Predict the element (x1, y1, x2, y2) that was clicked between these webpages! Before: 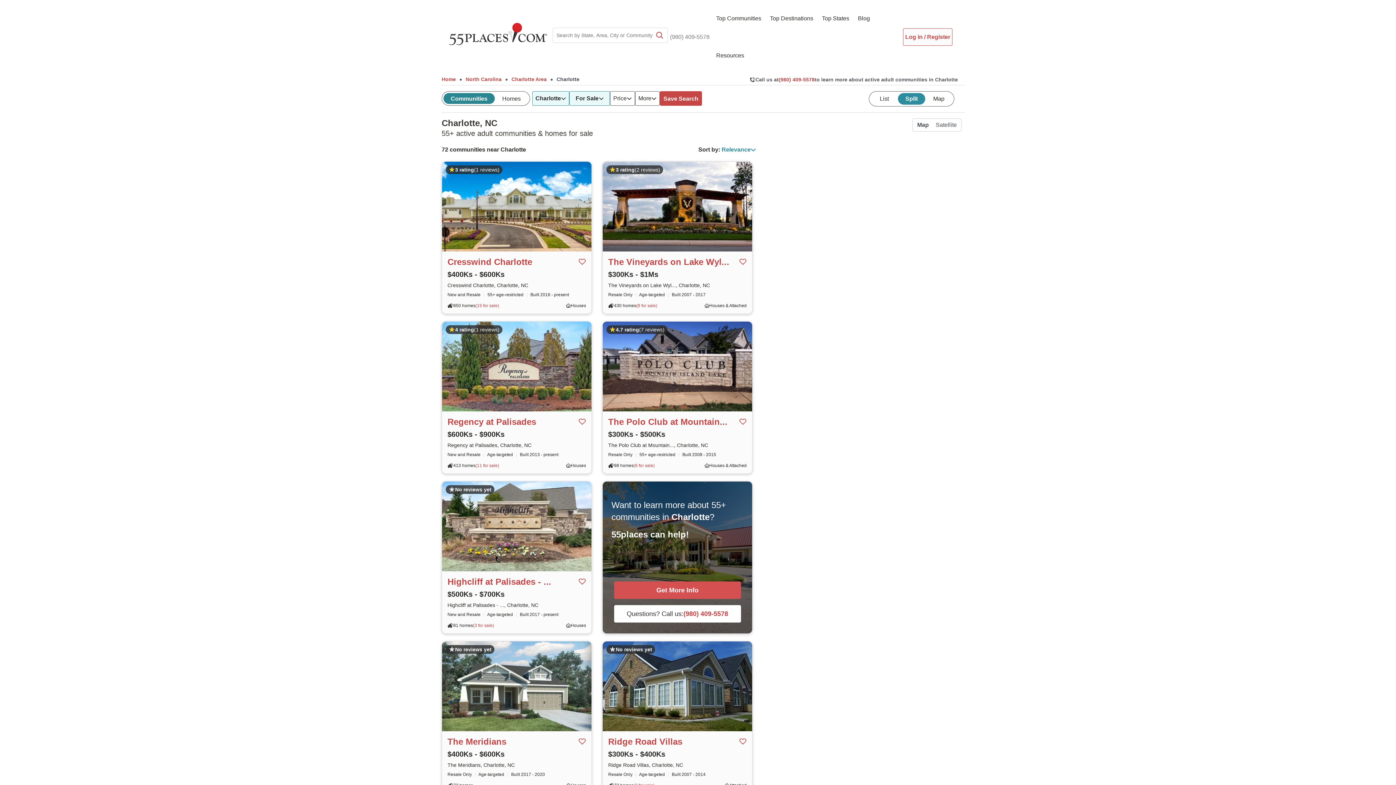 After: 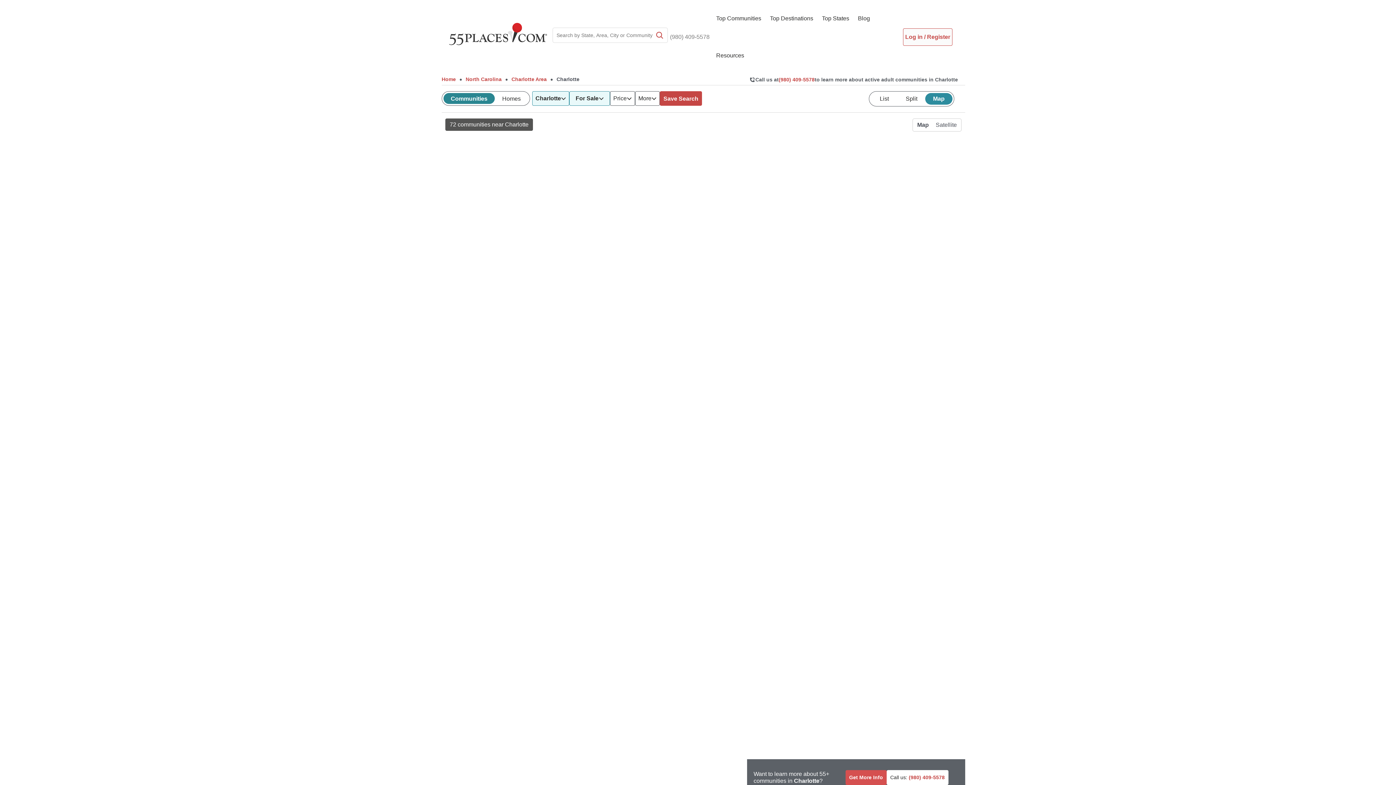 Action: label: Map bbox: (925, 93, 952, 104)